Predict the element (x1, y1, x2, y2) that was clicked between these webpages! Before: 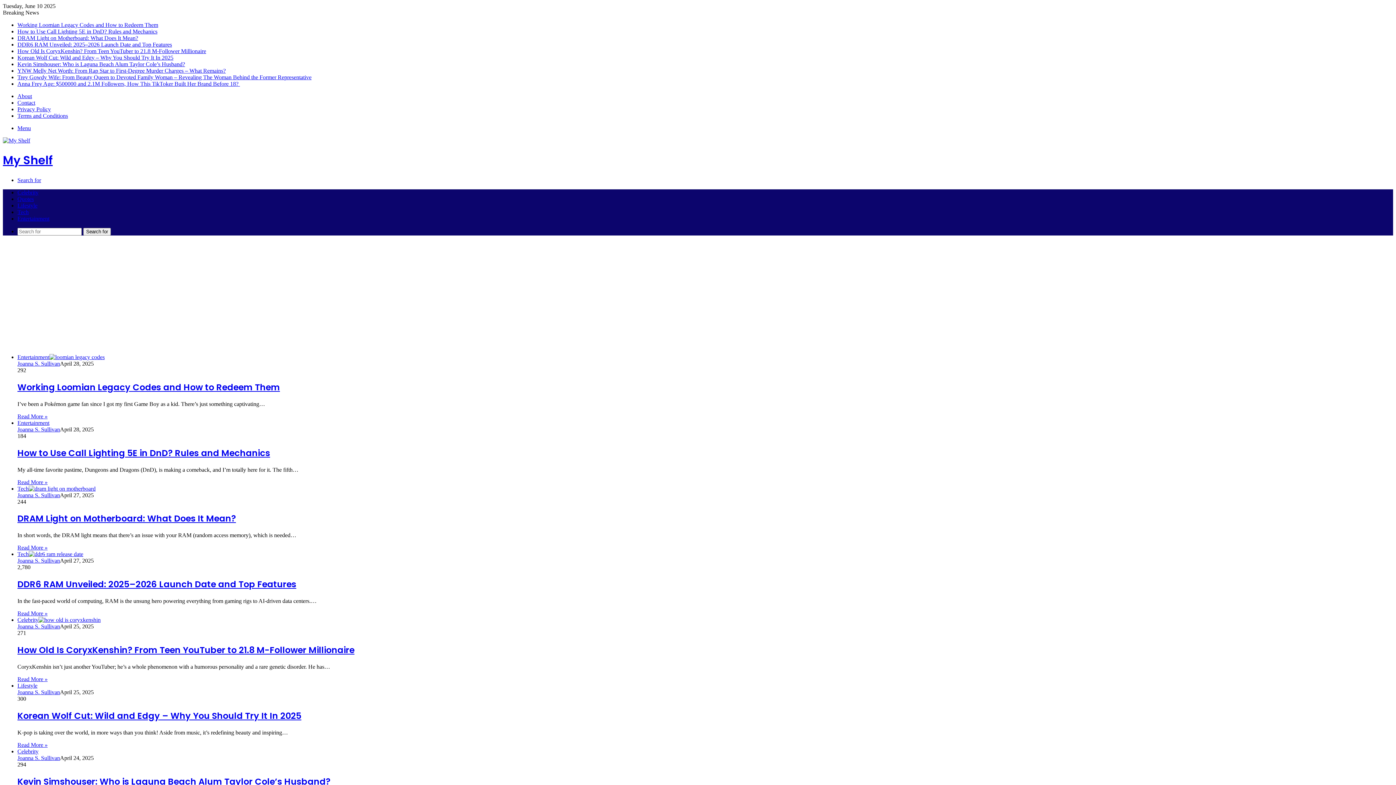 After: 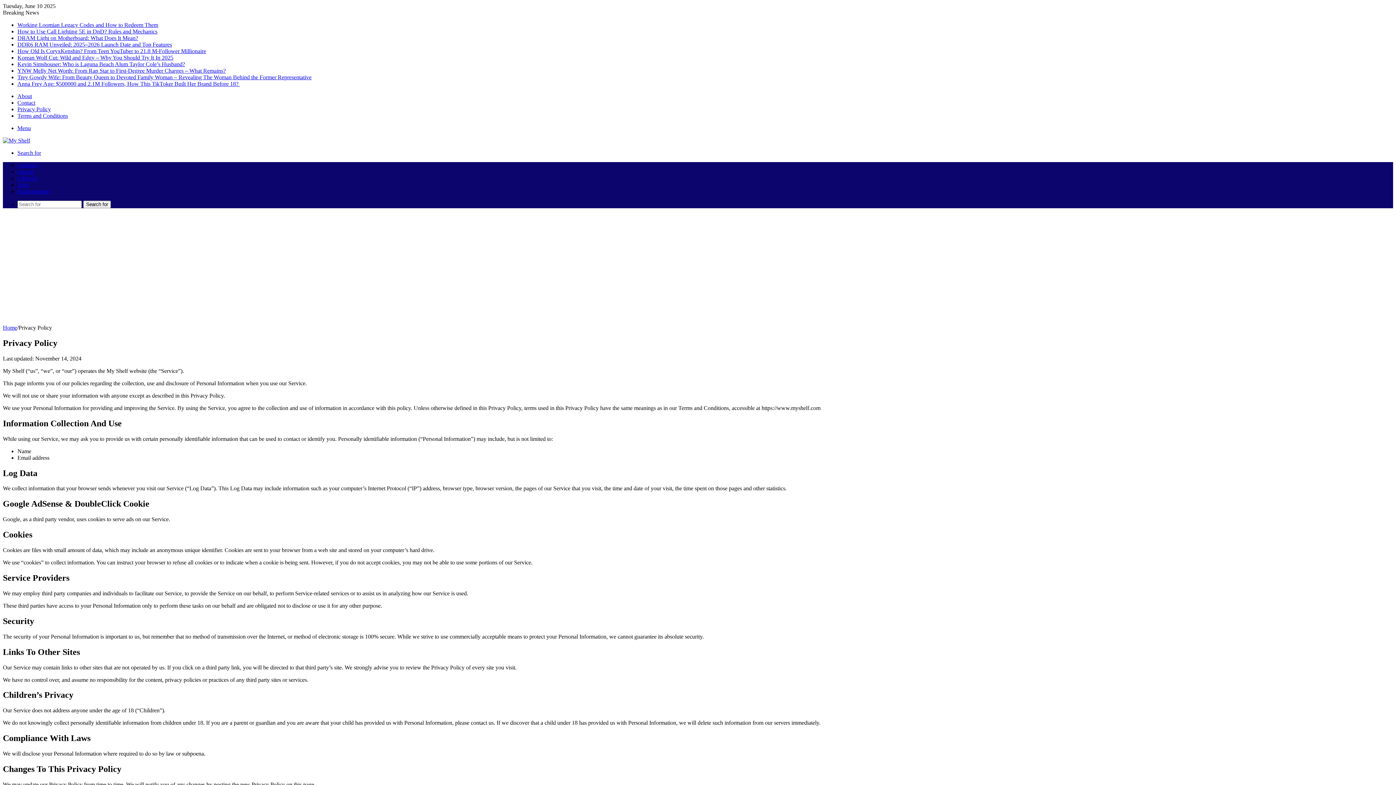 Action: bbox: (17, 106, 50, 112) label: Privacy Policy